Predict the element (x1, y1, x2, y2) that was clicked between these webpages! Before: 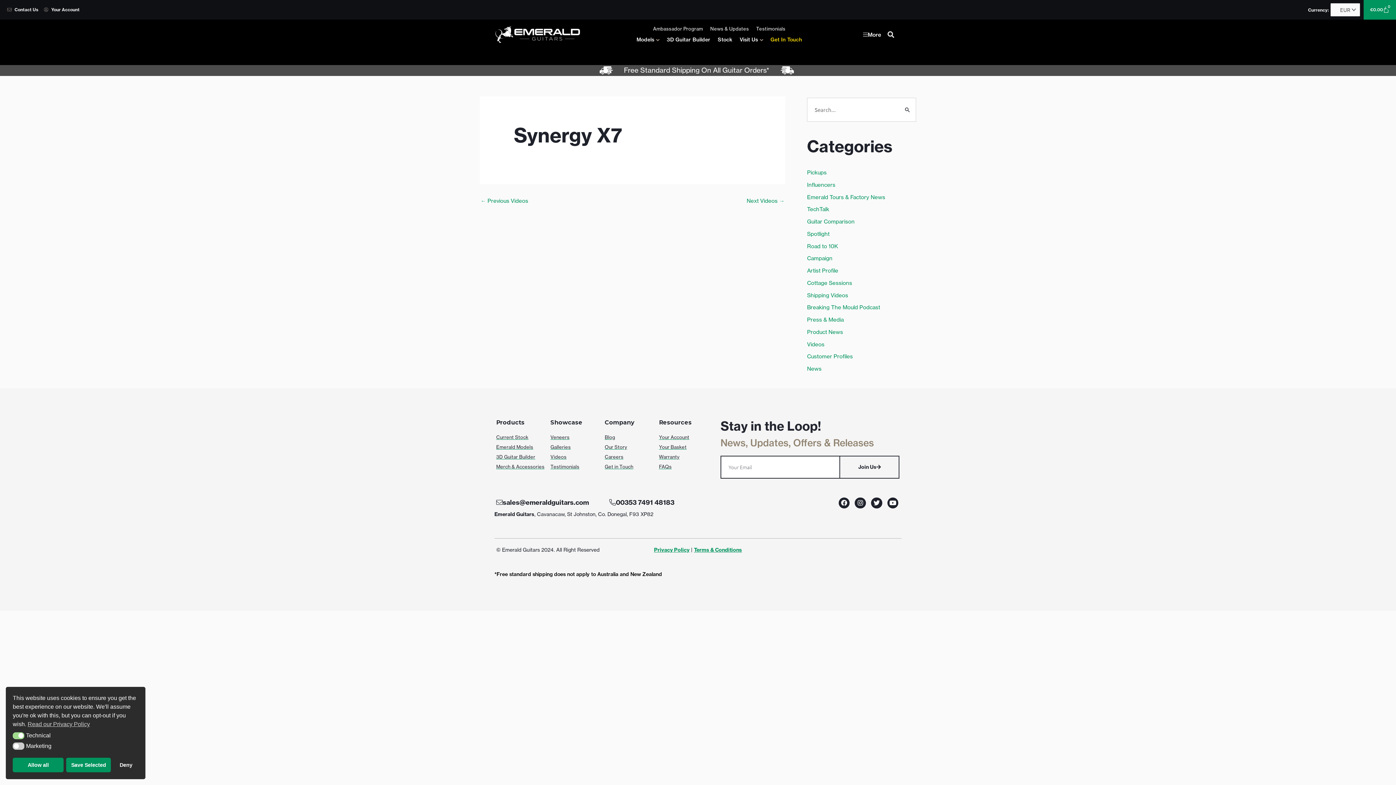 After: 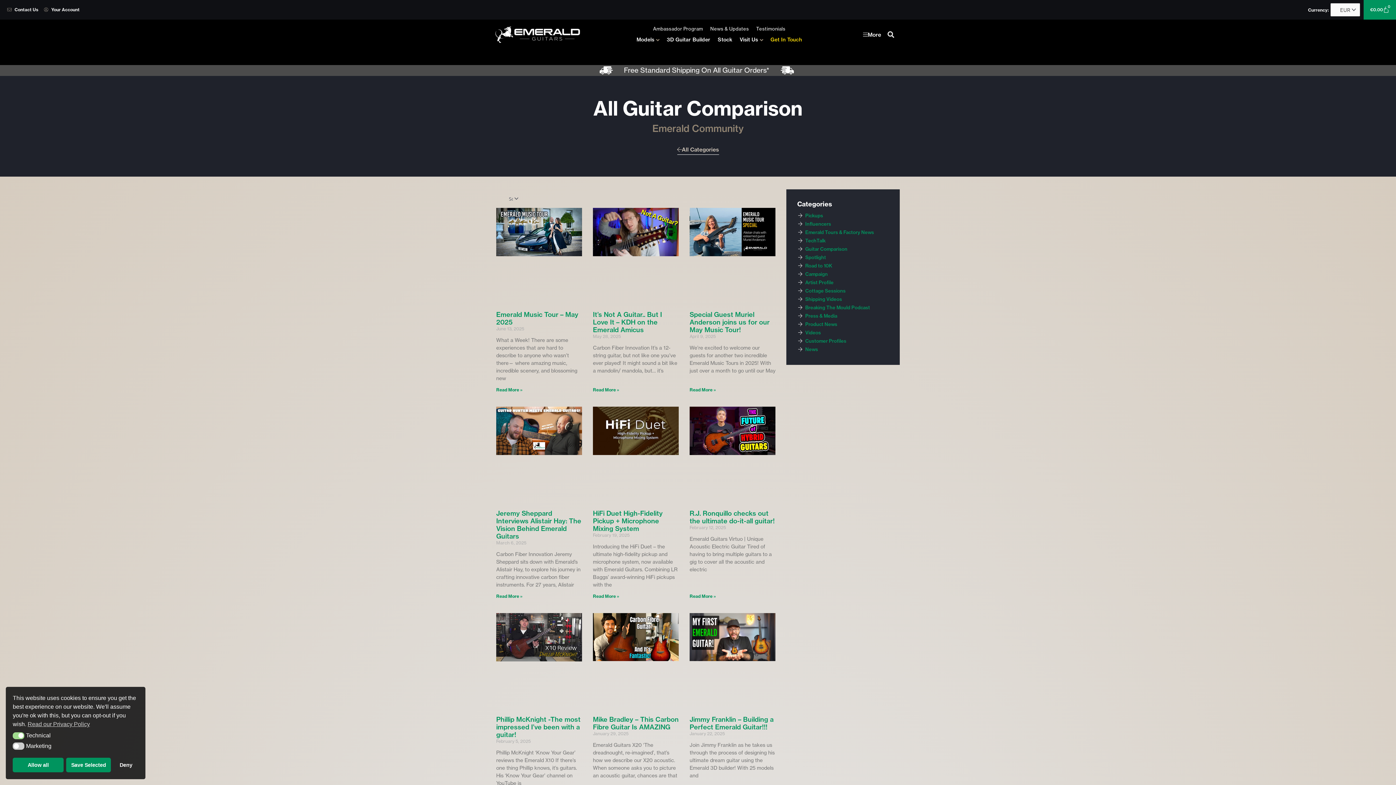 Action: bbox: (807, 218, 854, 225) label: Guitar Comparison